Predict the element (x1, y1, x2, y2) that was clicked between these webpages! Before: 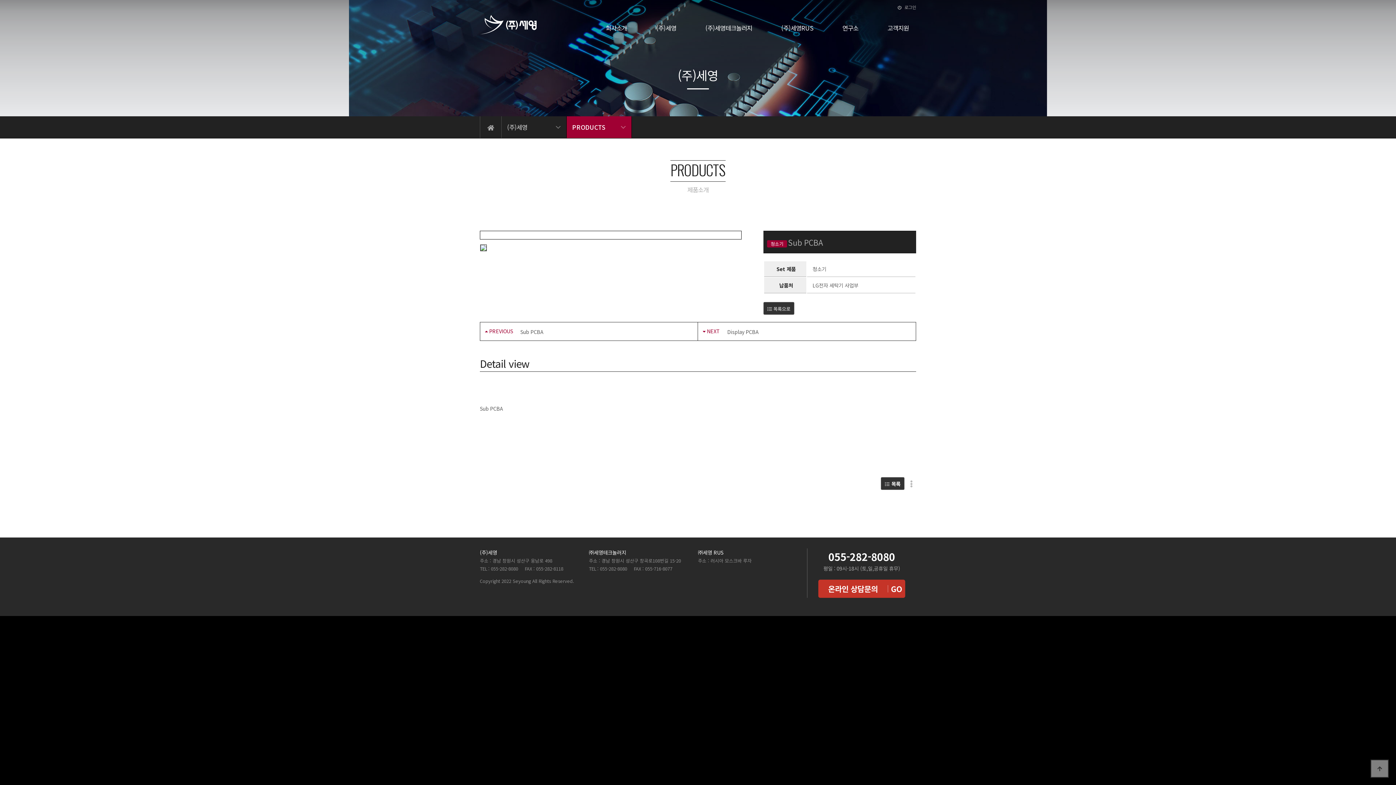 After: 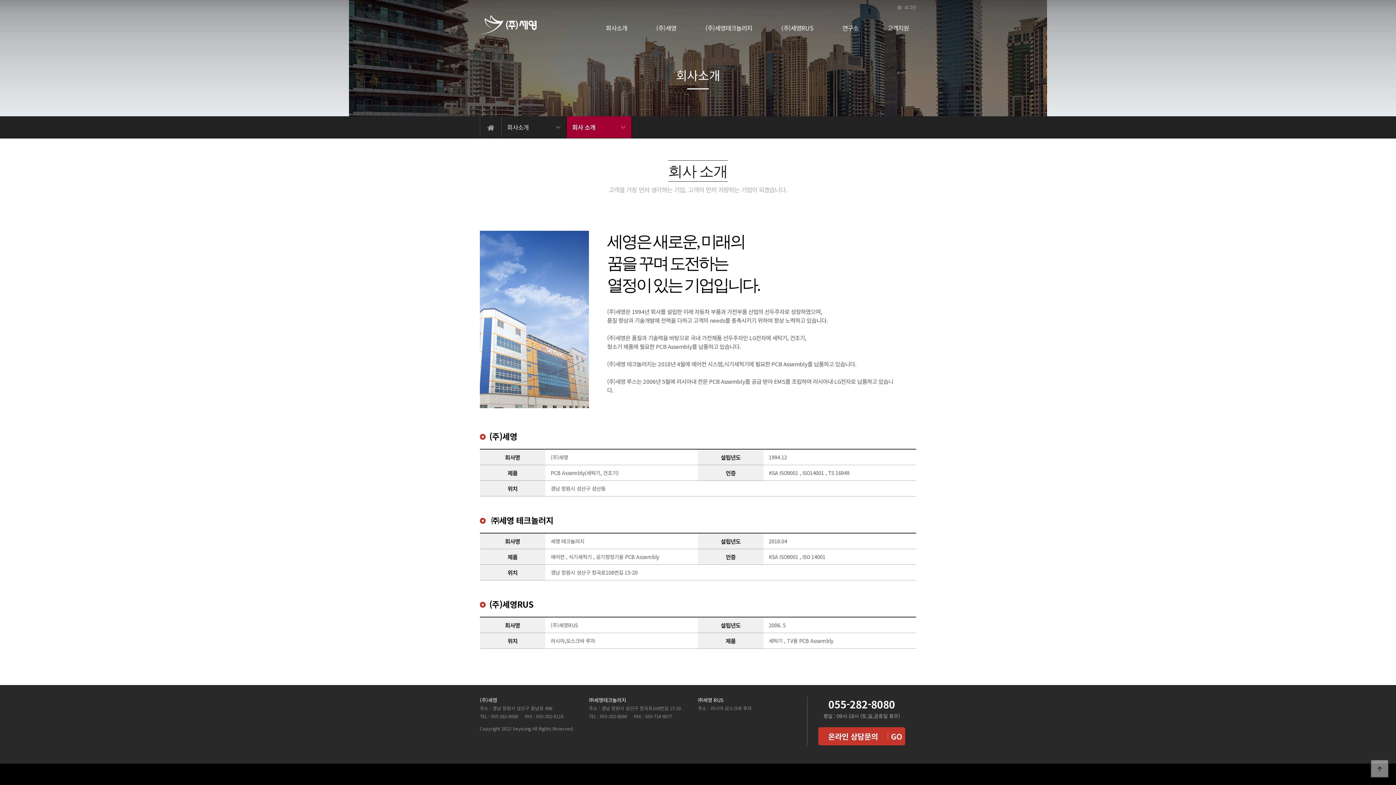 Action: label: 회사소개 bbox: (605, 14, 627, 40)